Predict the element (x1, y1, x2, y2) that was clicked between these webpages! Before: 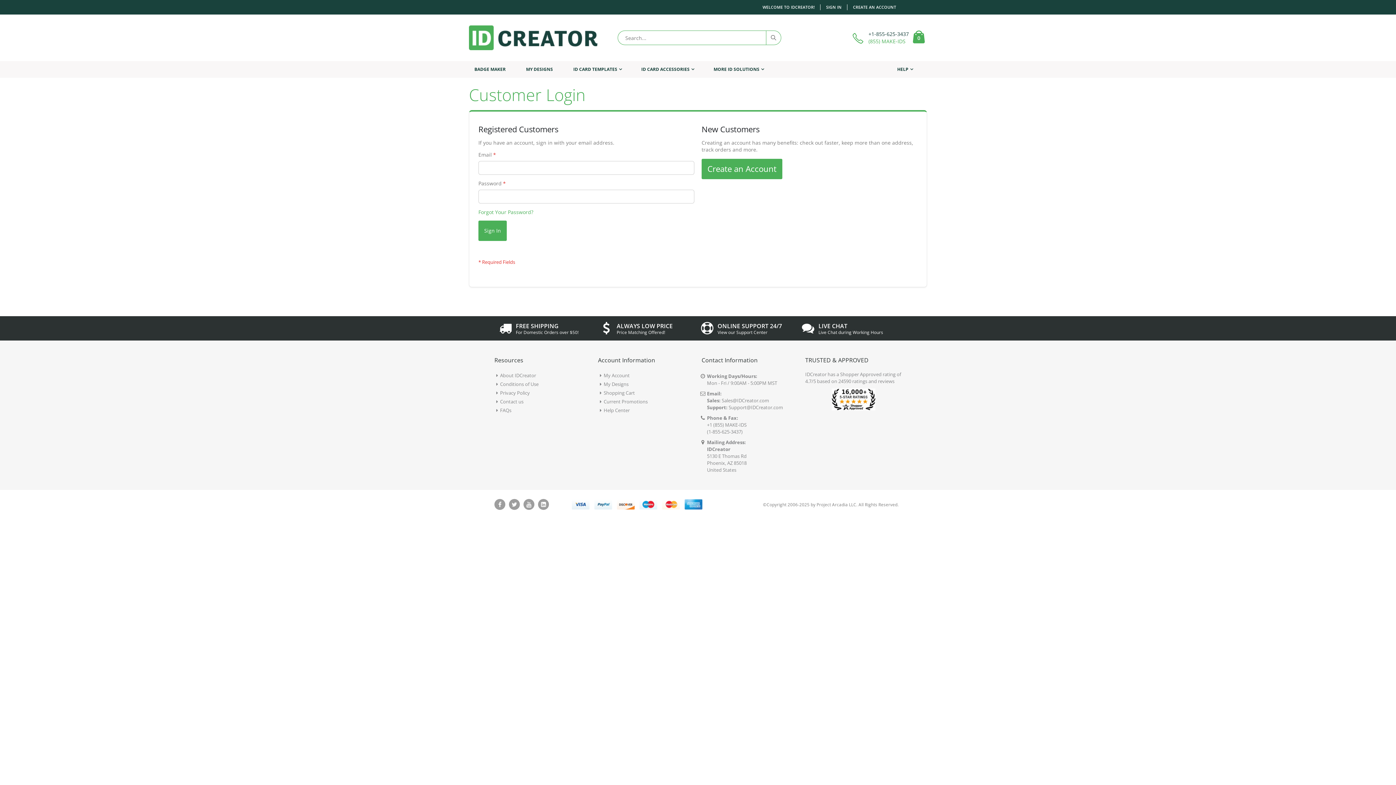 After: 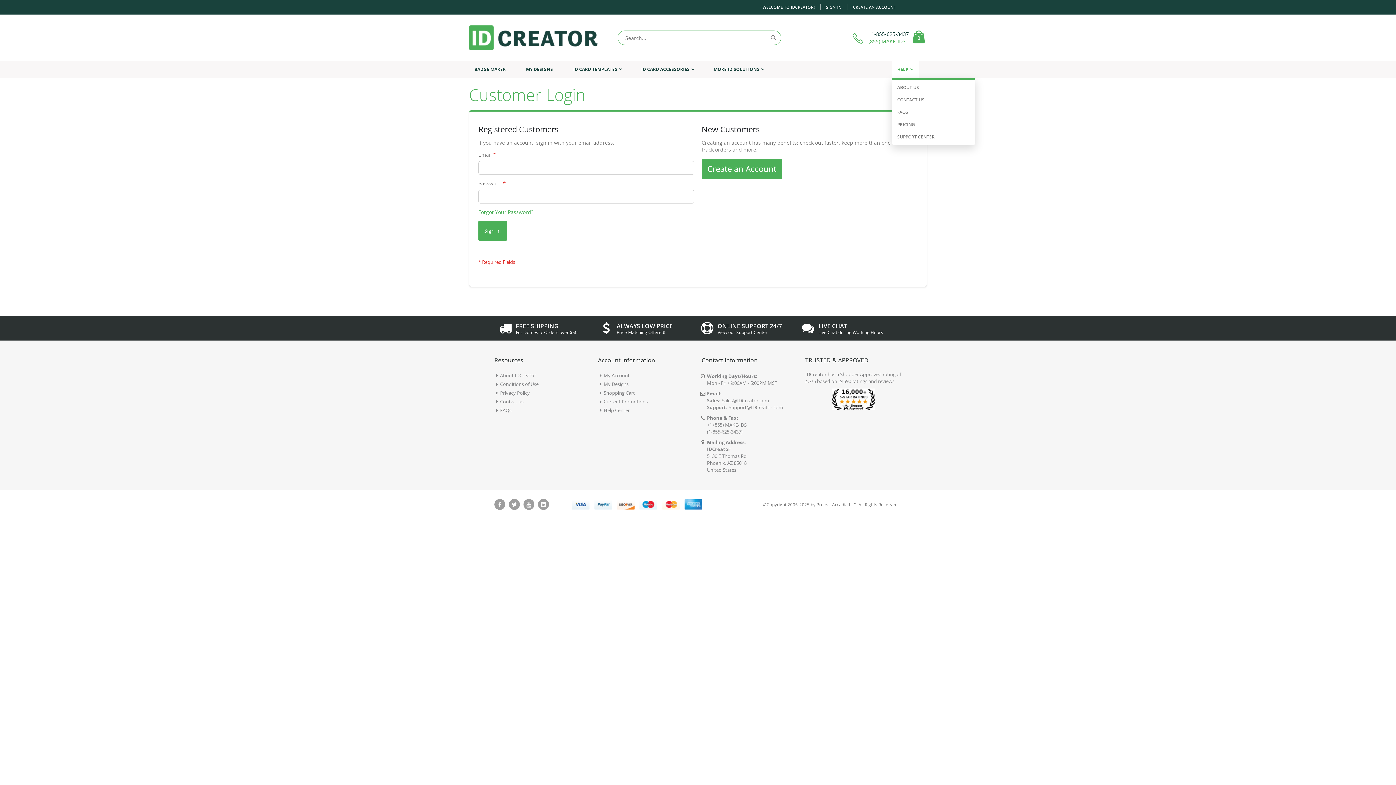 Action: label: HELP bbox: (892, 61, 918, 77)